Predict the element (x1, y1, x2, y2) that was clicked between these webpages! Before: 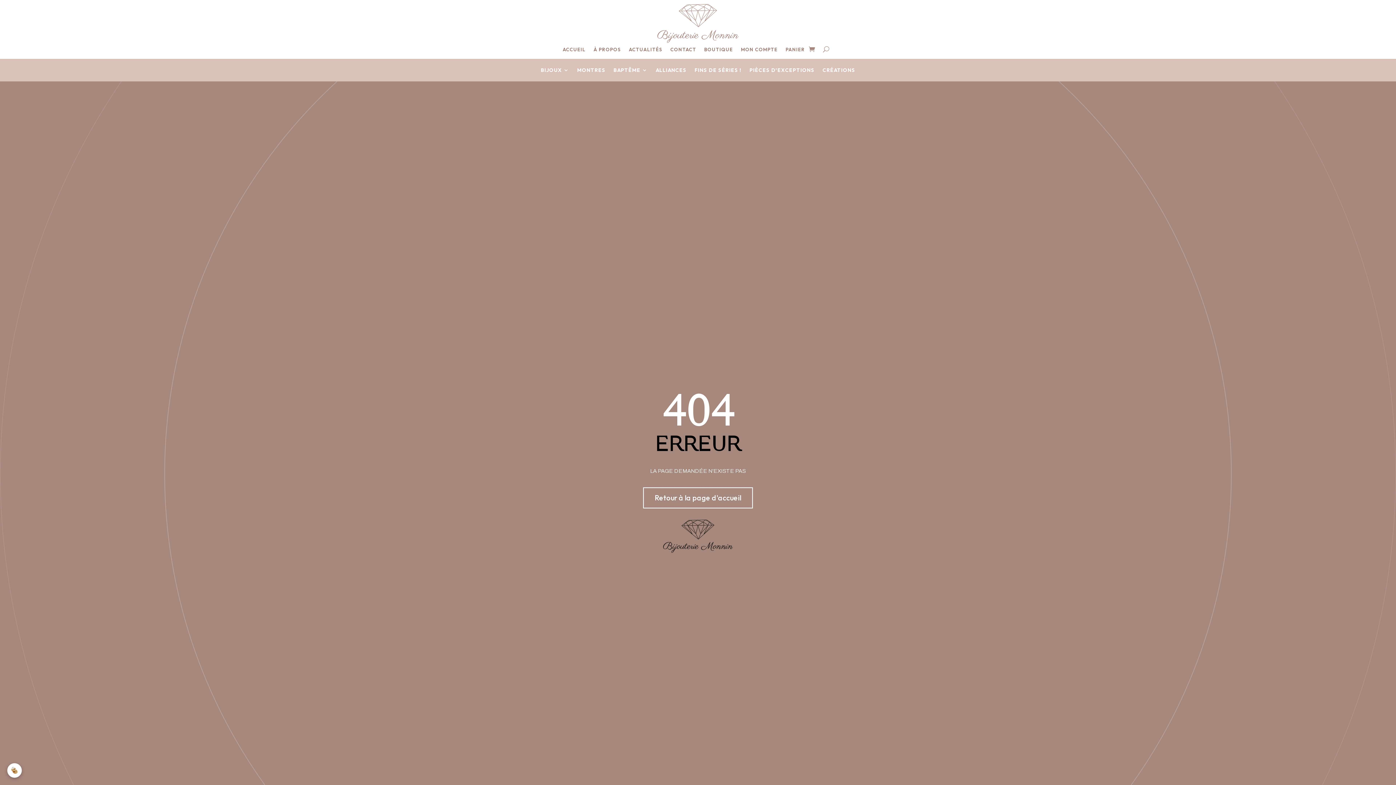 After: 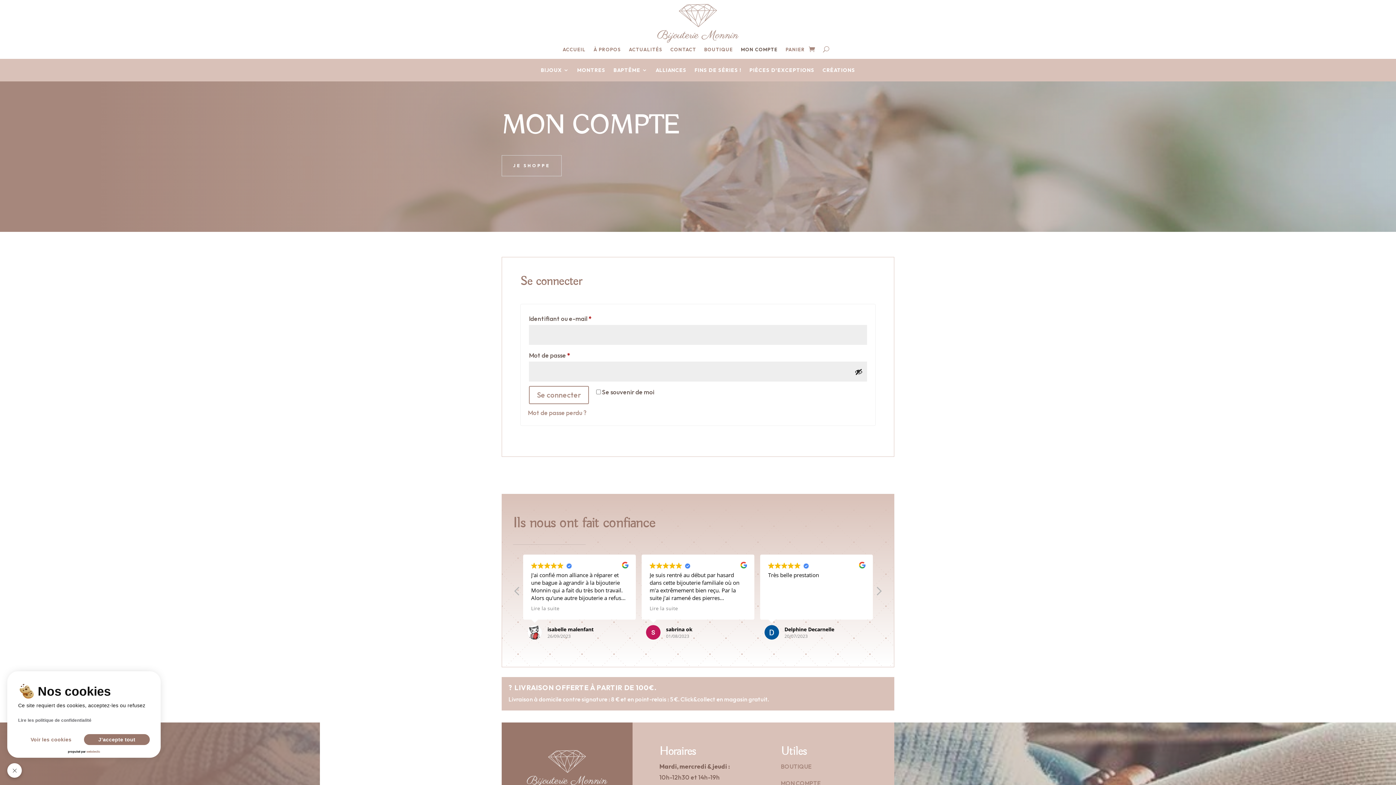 Action: bbox: (741, 46, 777, 54) label: MON COMPTE